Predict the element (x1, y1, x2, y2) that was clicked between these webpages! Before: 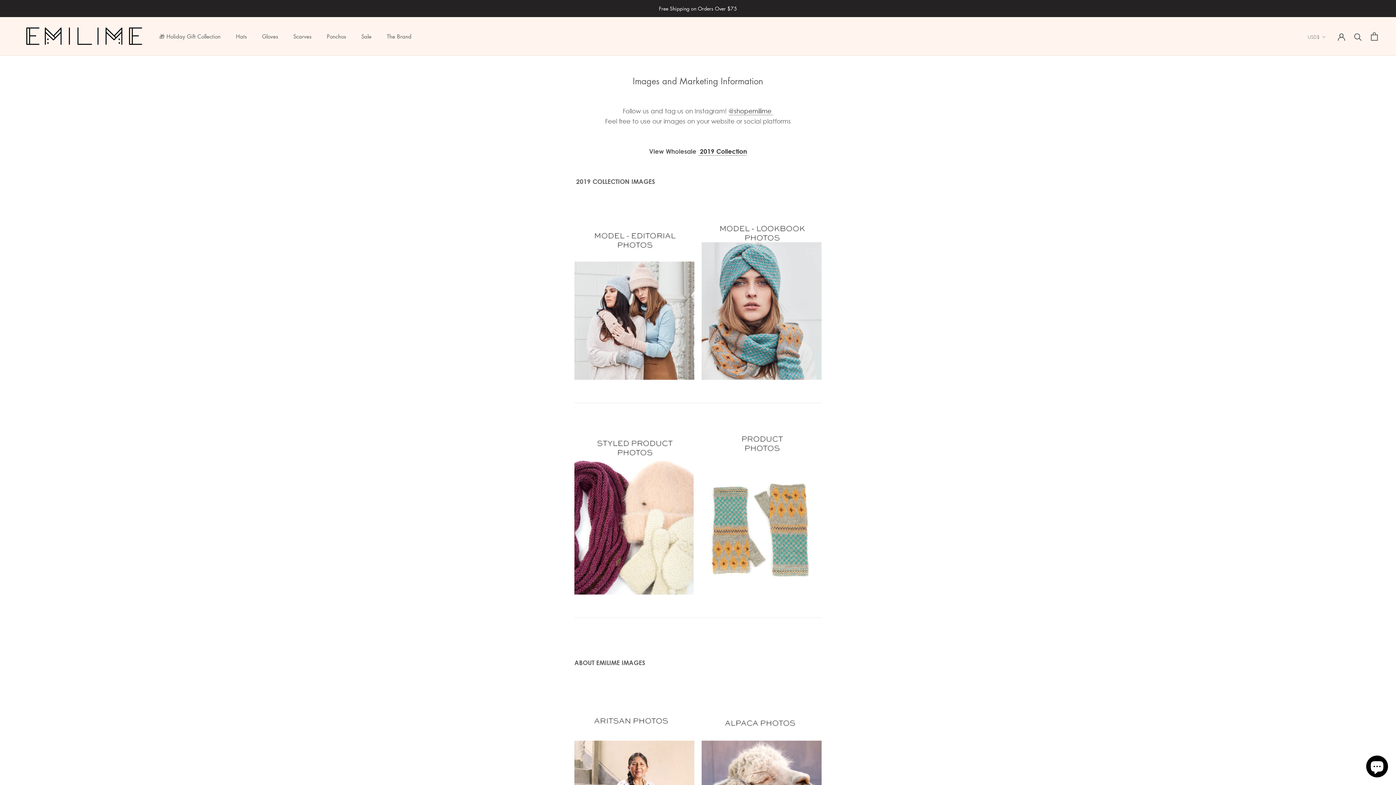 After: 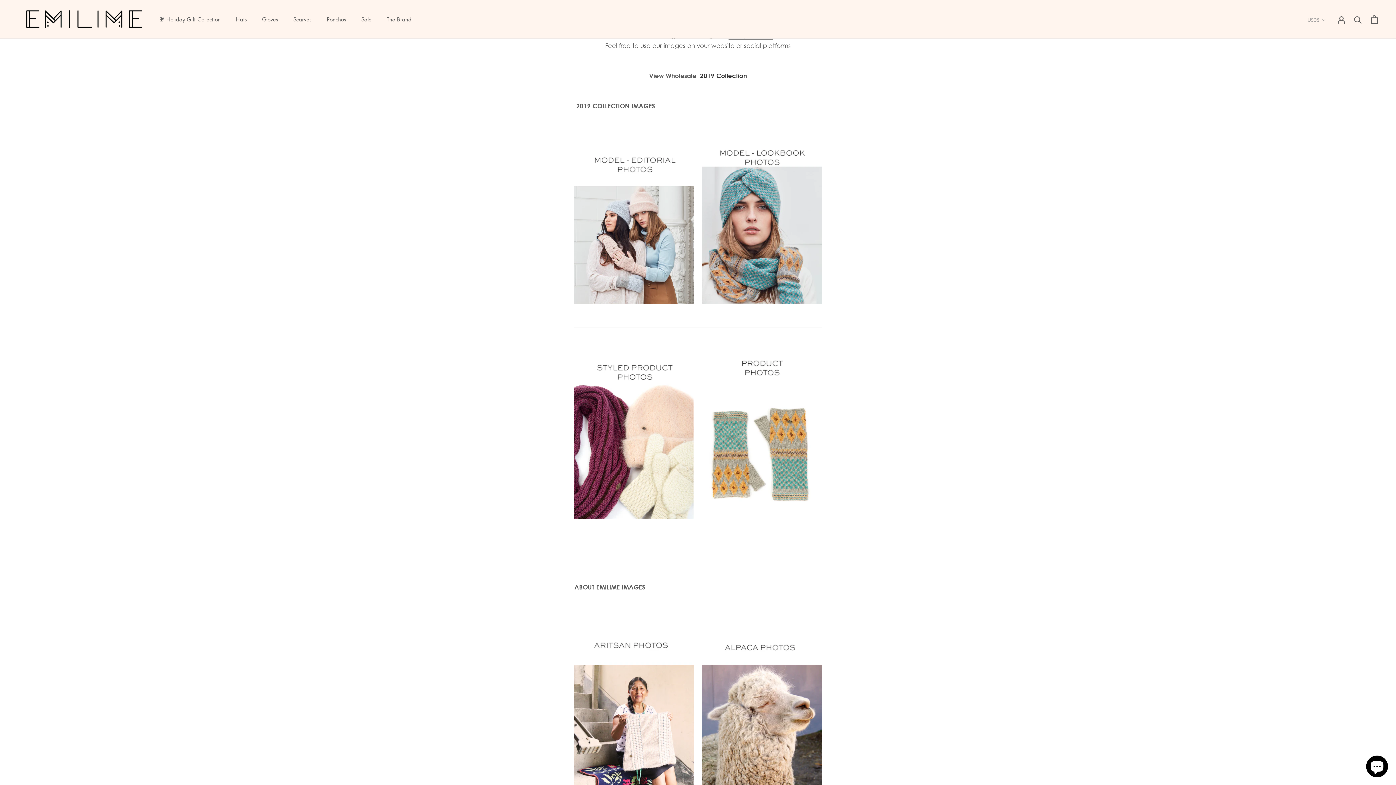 Action: bbox: (574, 701, 694, 861)